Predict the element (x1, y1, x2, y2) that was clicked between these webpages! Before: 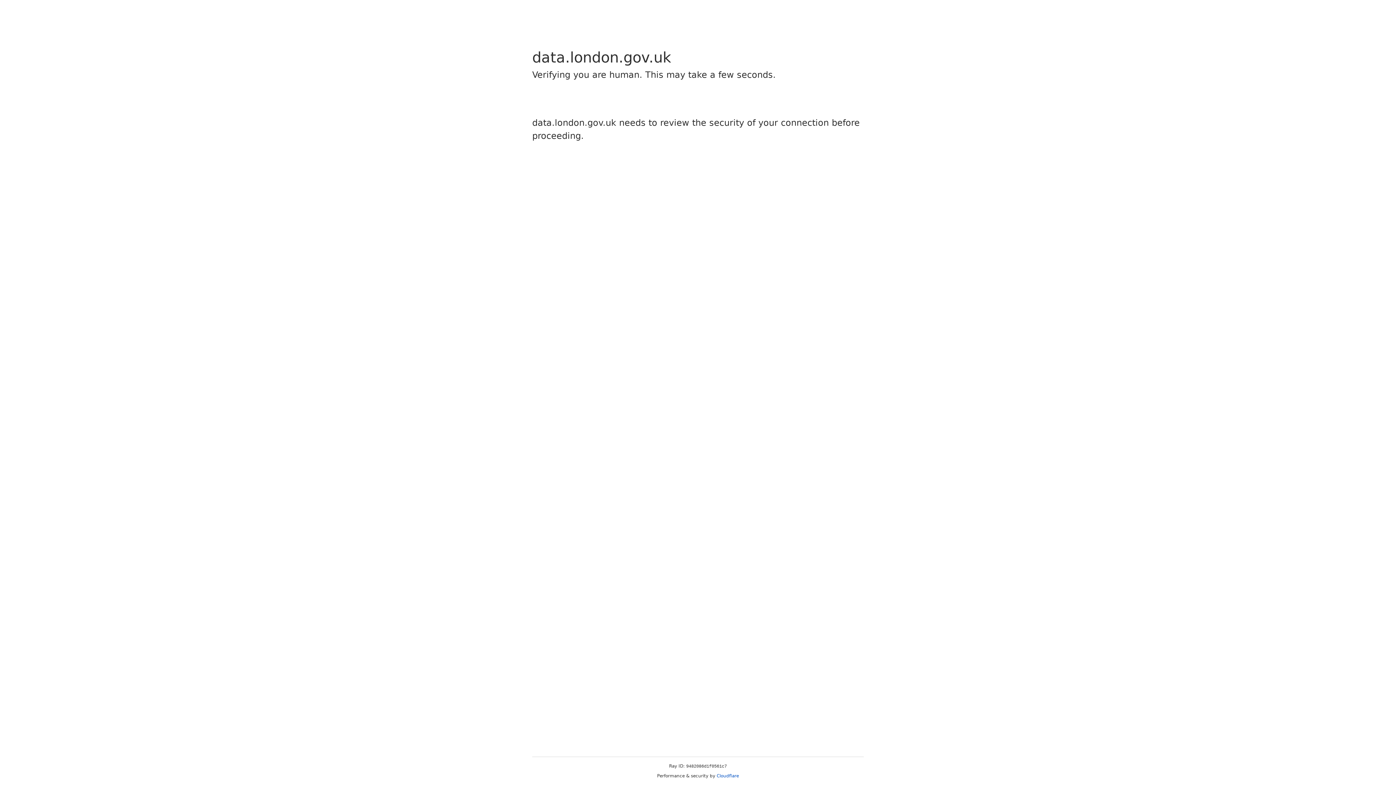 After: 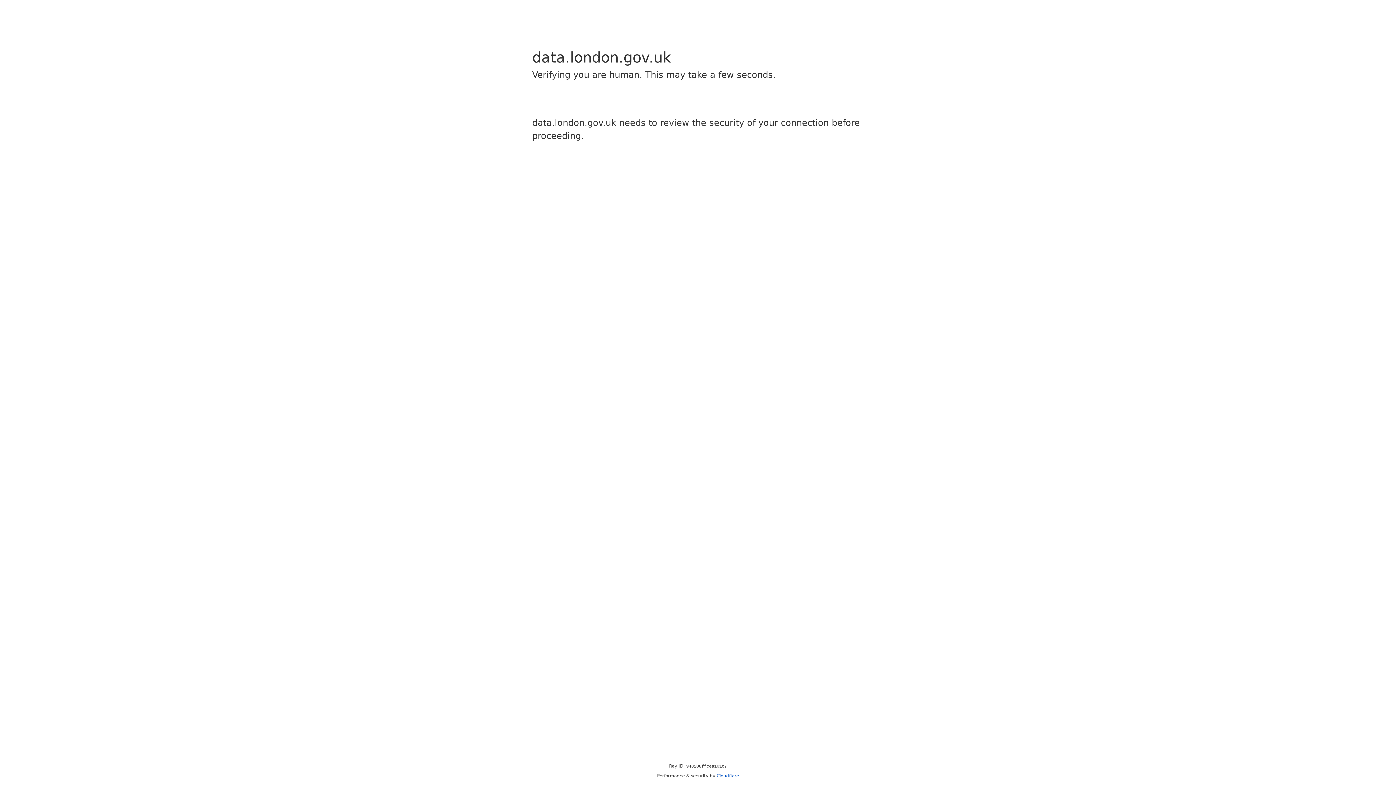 Action: bbox: (716, 773, 739, 778) label: Cloudflare